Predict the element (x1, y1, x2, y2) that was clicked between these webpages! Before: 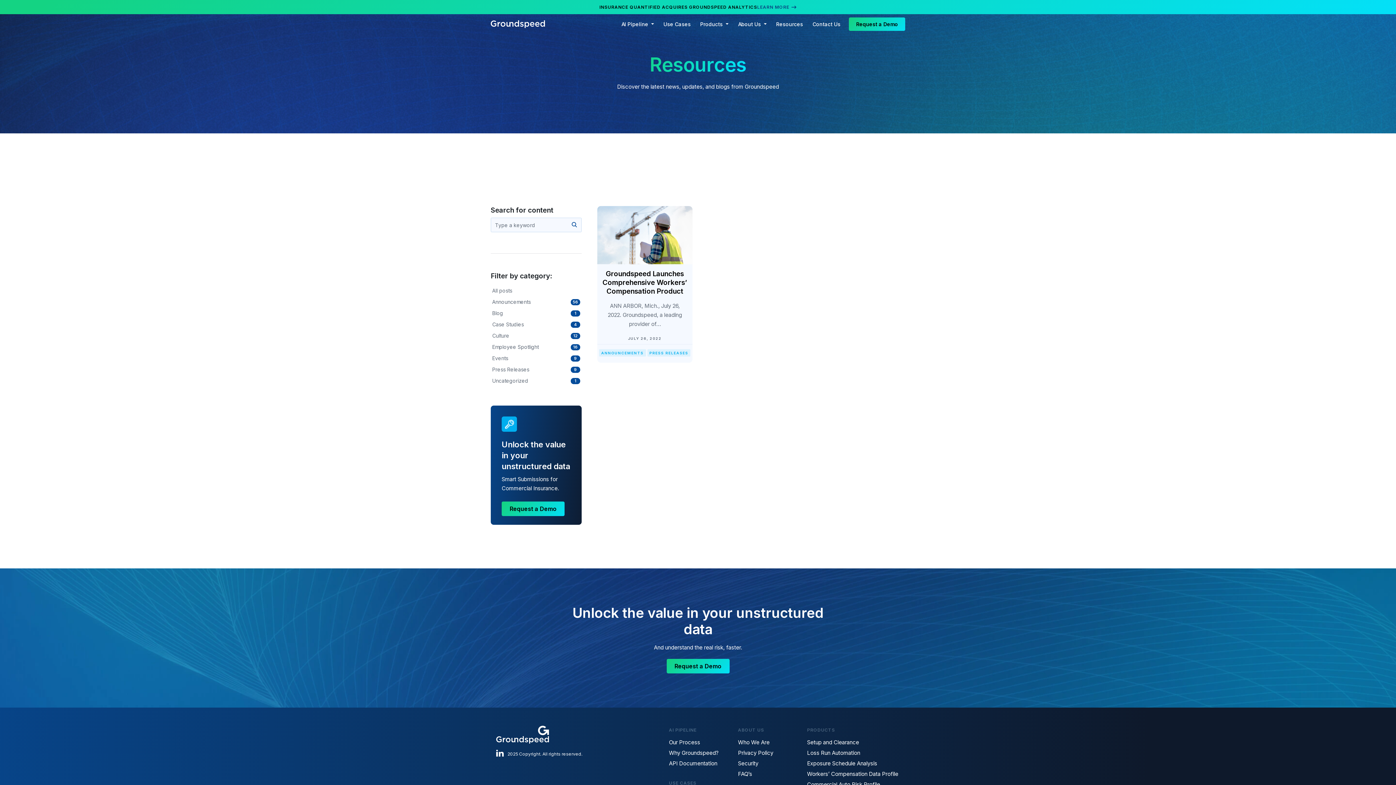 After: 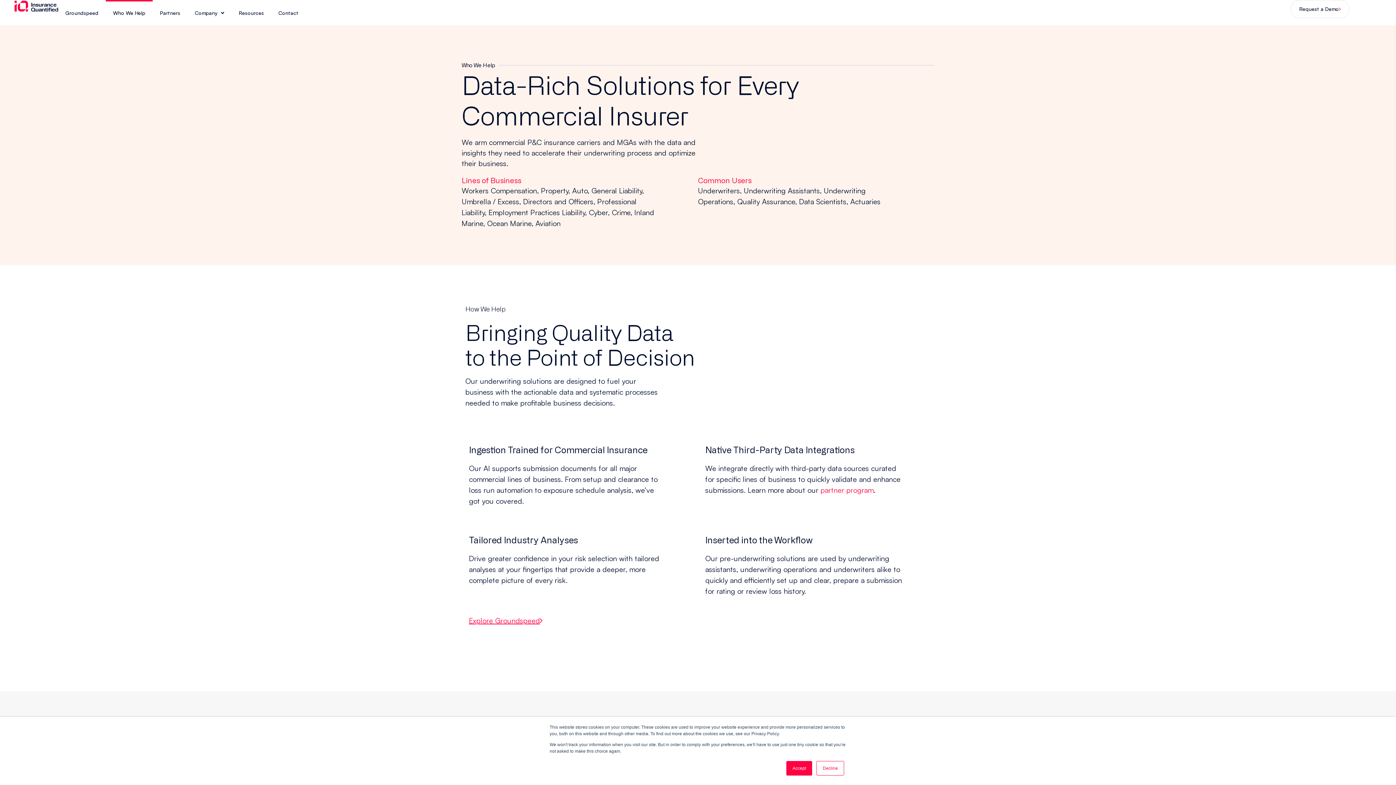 Action: bbox: (807, 781, 880, 788) label: Commercial Auto Risk Profile